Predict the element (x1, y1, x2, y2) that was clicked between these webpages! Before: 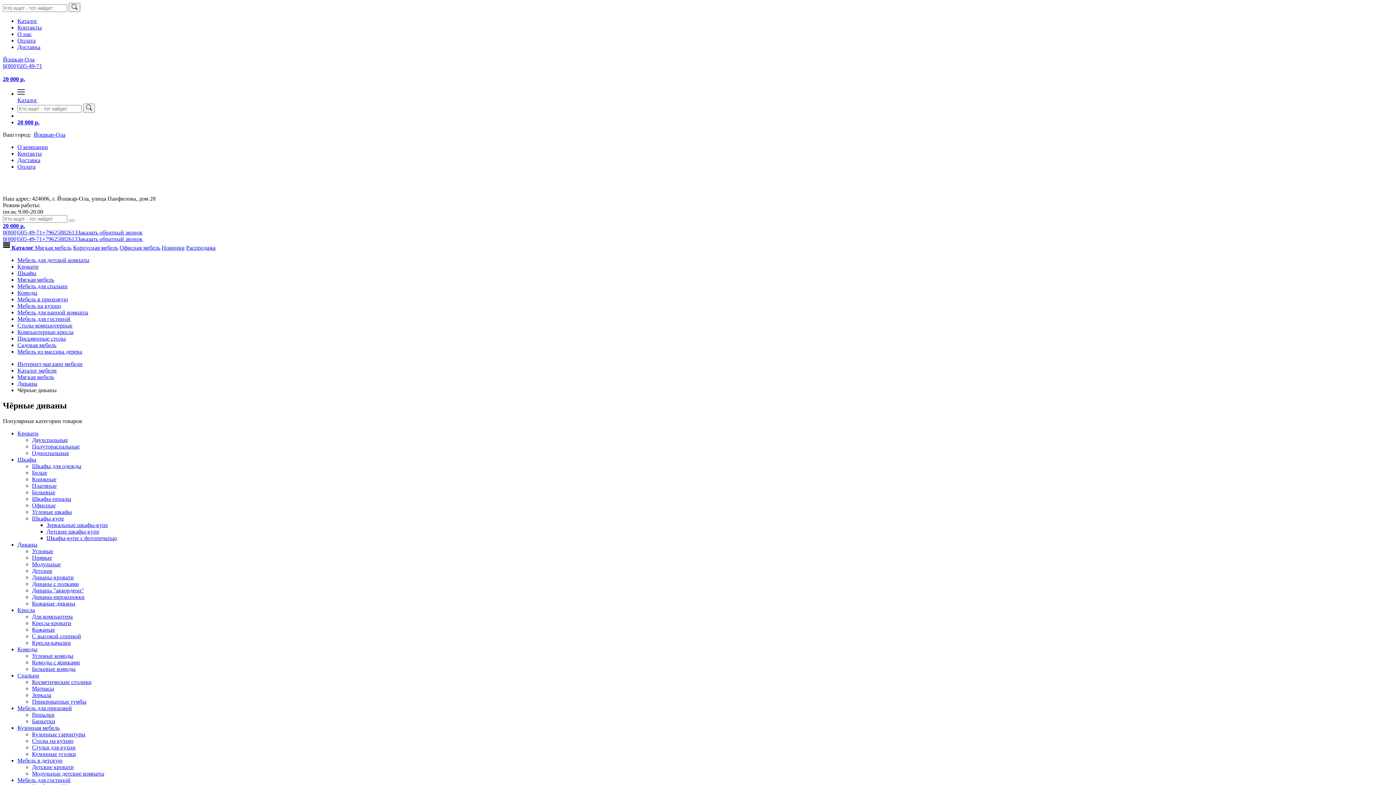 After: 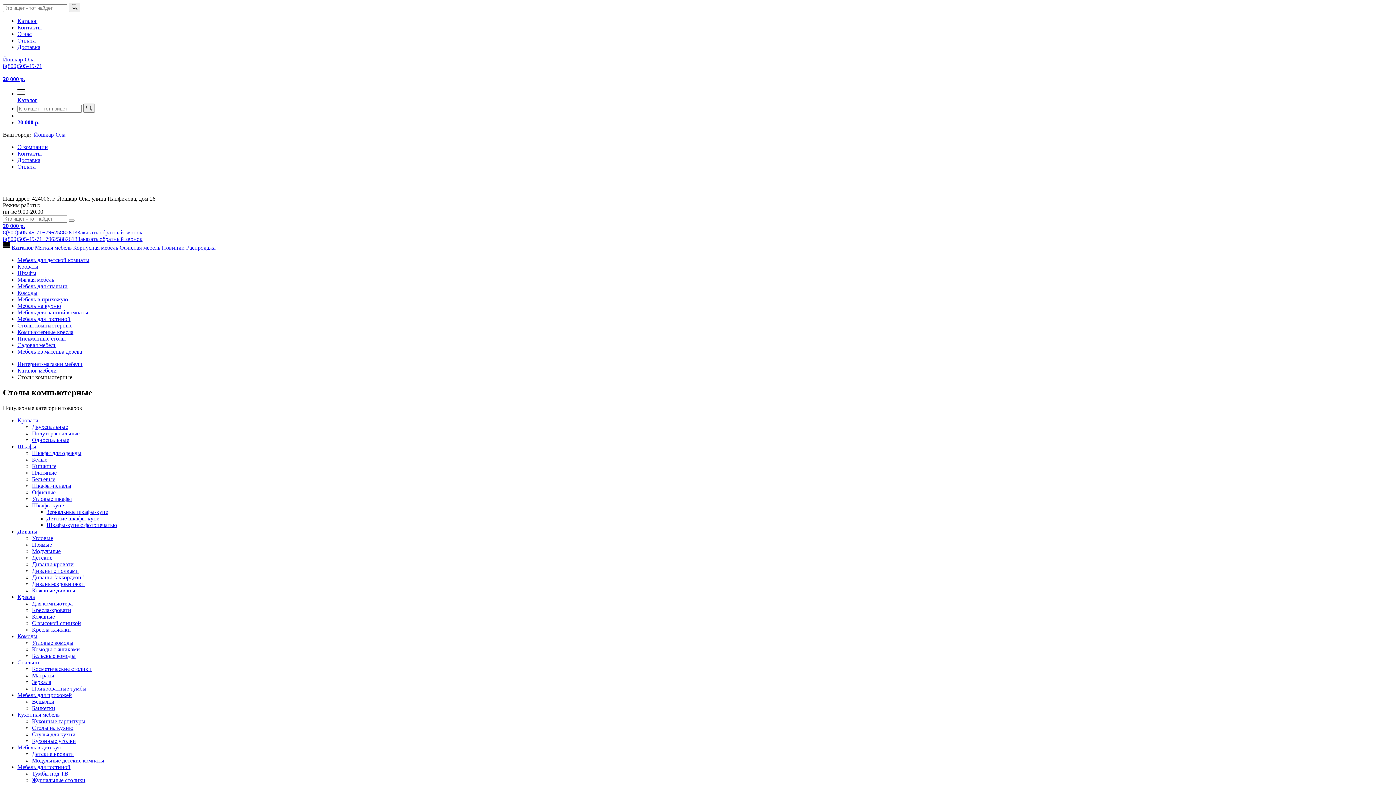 Action: bbox: (17, 322, 72, 328) label: Столы компьютерные